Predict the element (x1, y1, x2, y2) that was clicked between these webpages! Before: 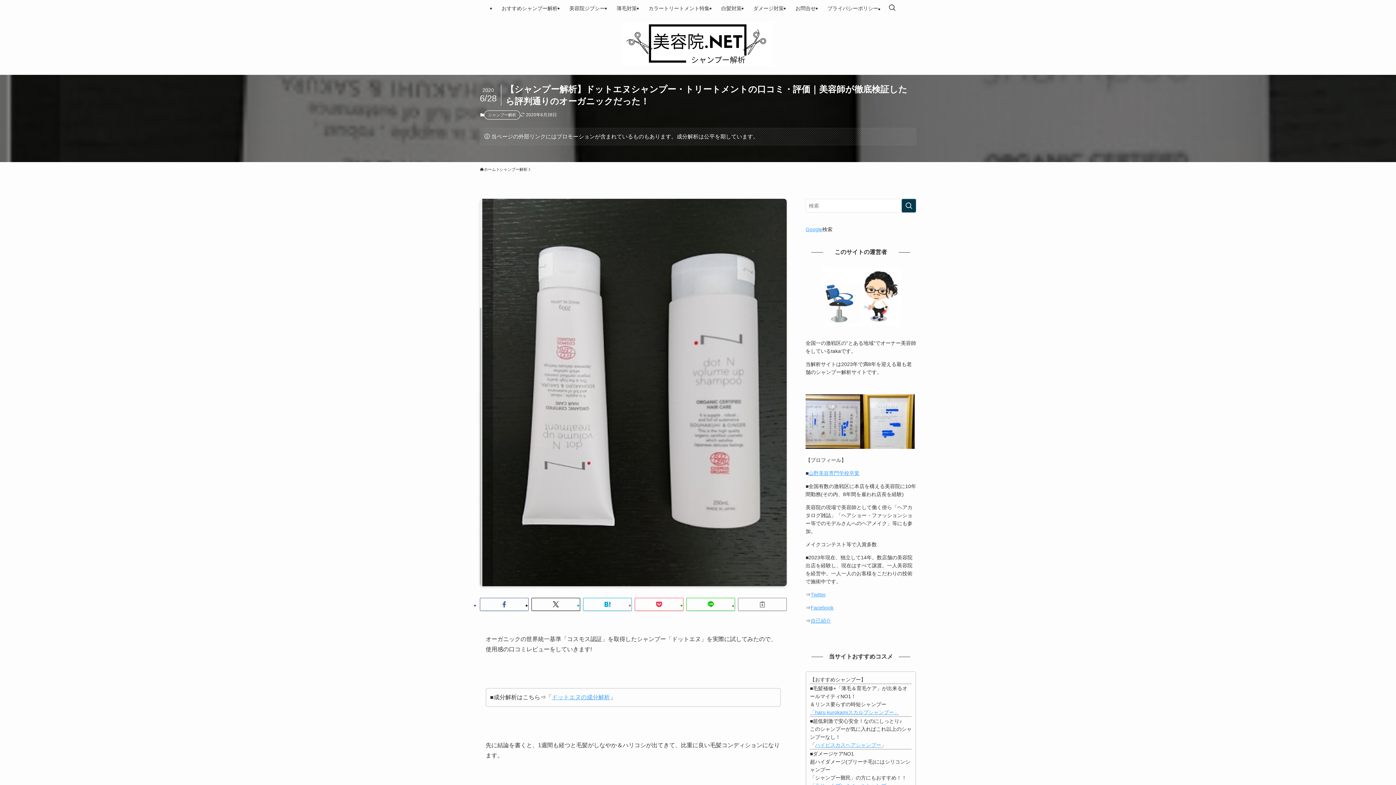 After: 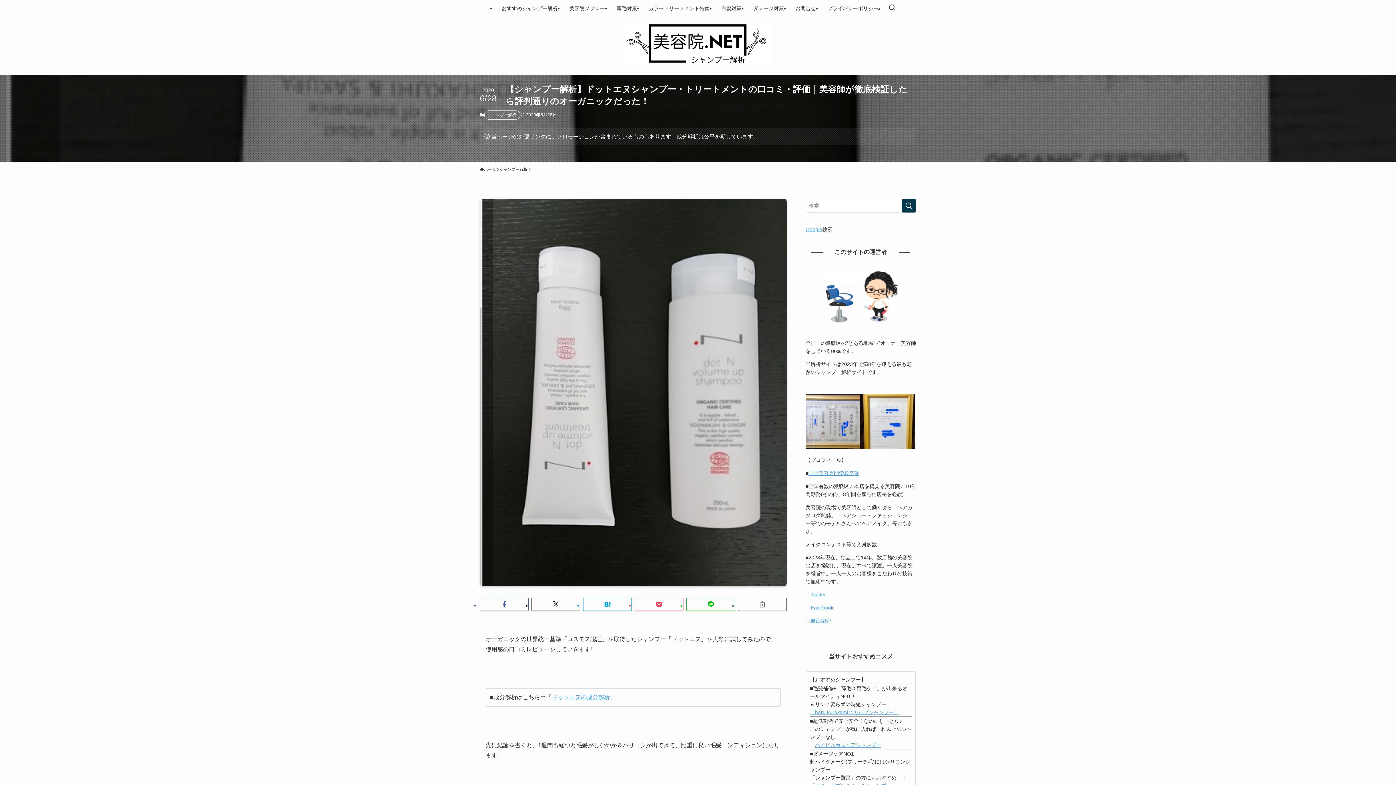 Action: label: Google bbox: (805, 226, 822, 232)